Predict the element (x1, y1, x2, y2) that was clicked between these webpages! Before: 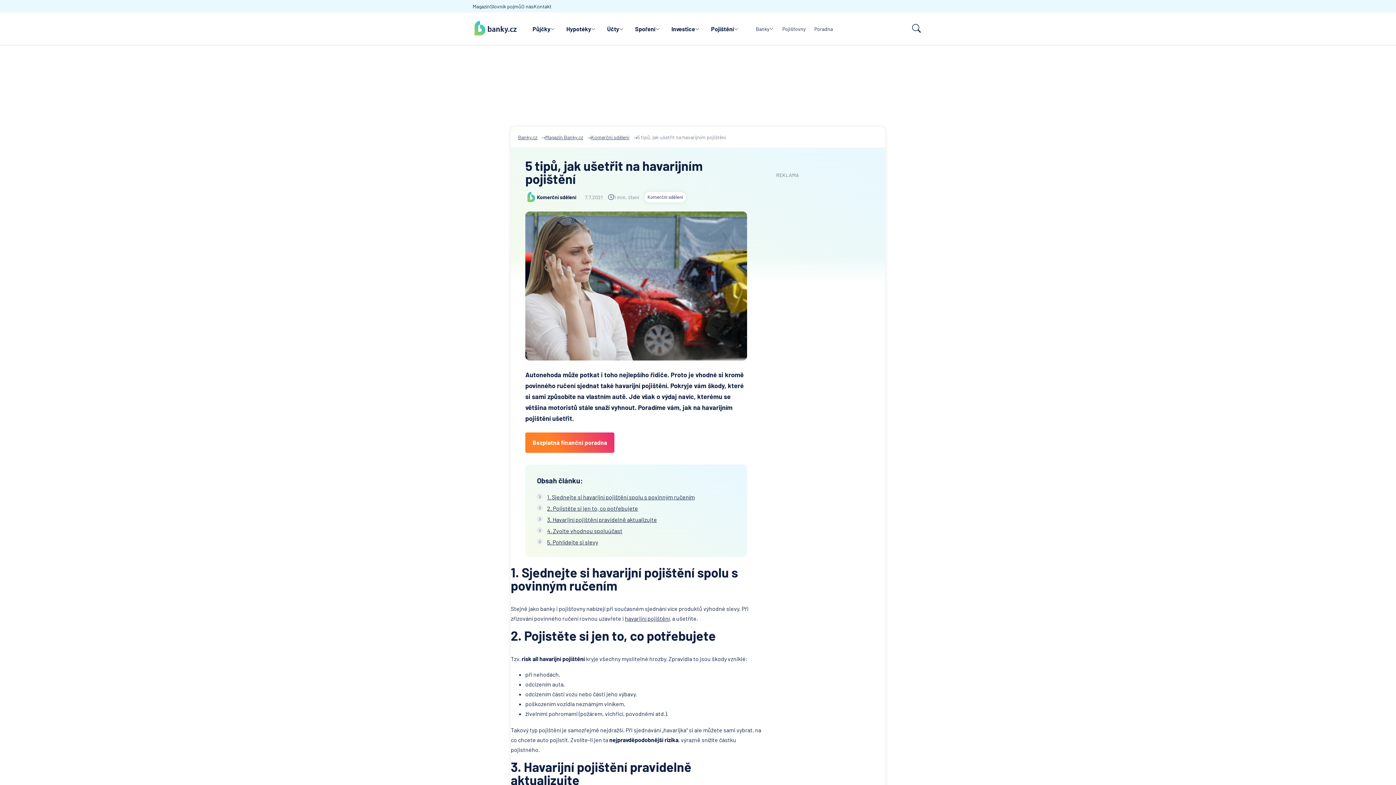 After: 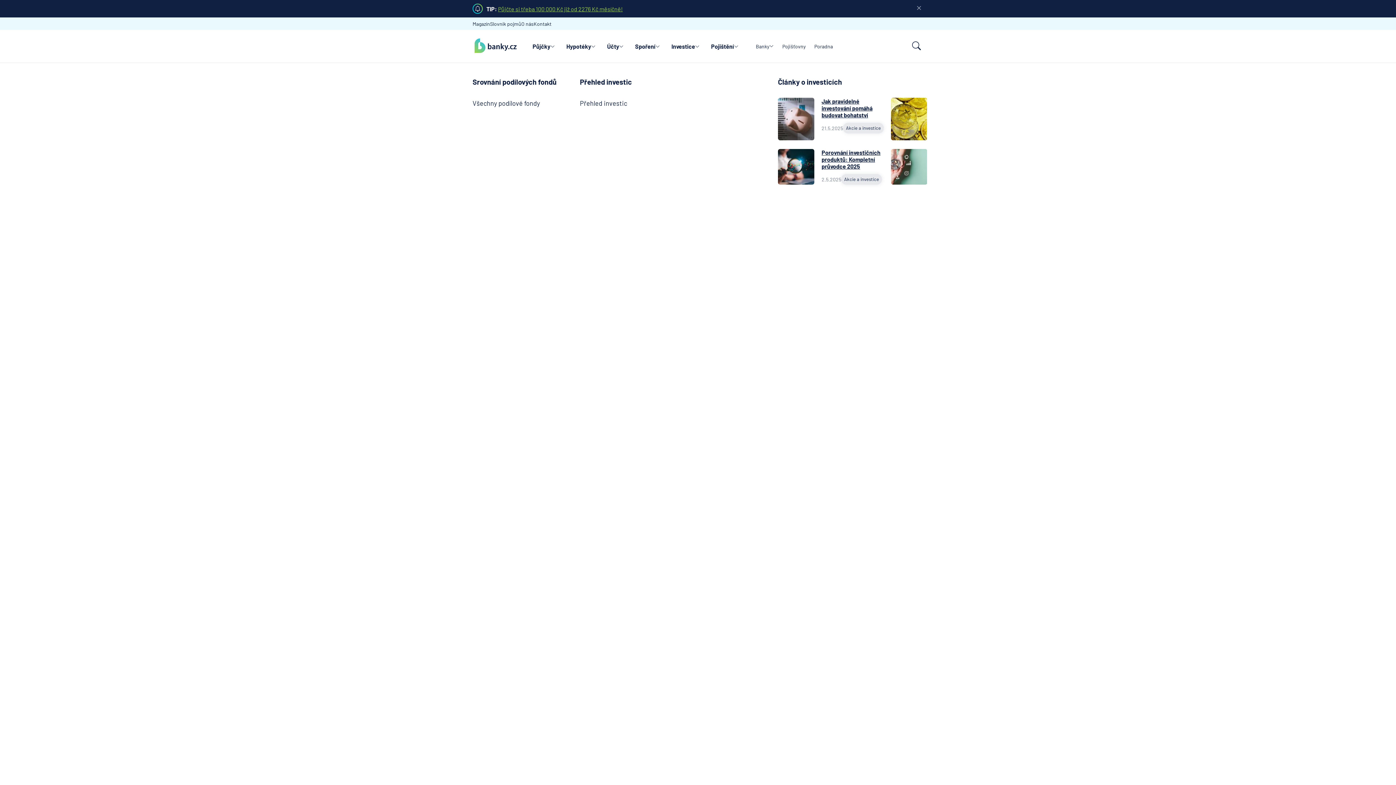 Action: label: Investice bbox: (665, 12, 705, 45)